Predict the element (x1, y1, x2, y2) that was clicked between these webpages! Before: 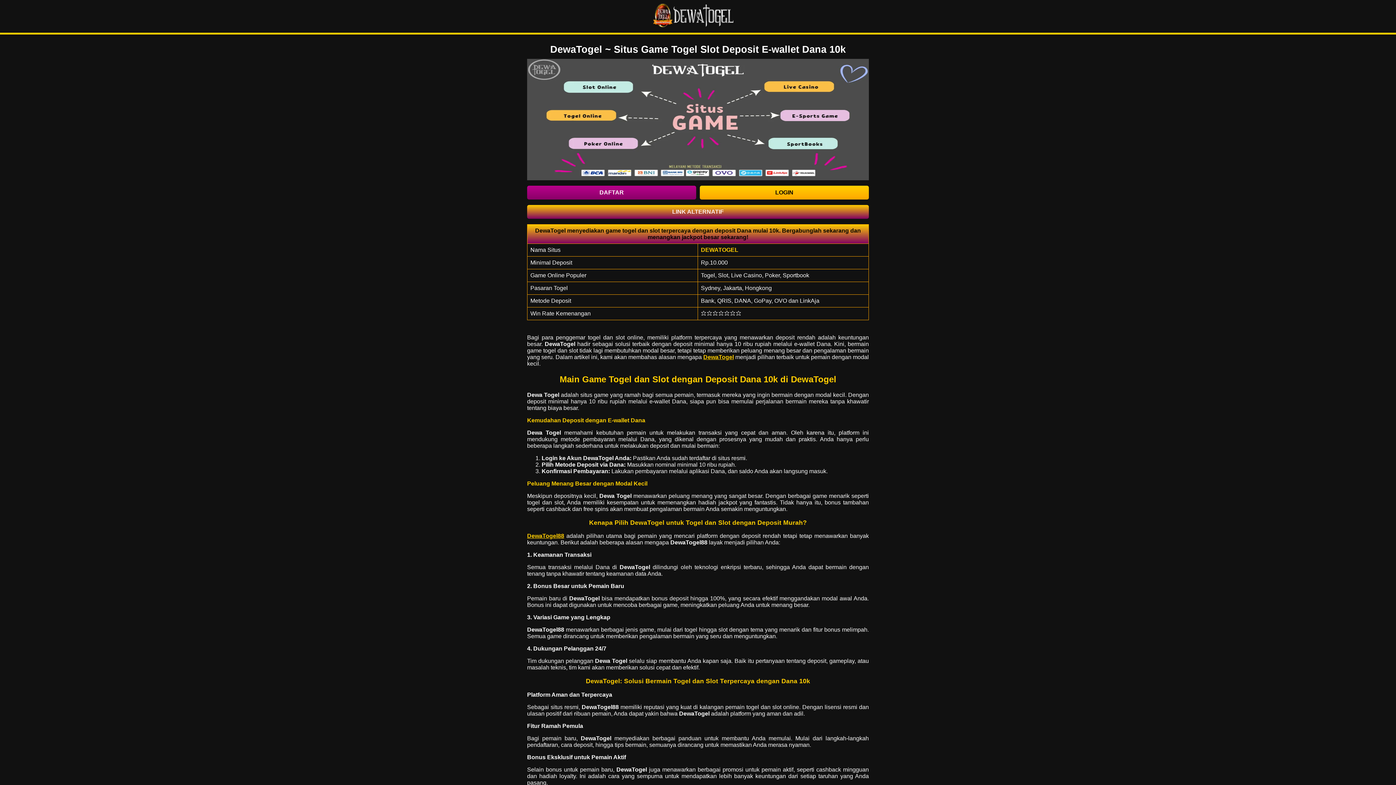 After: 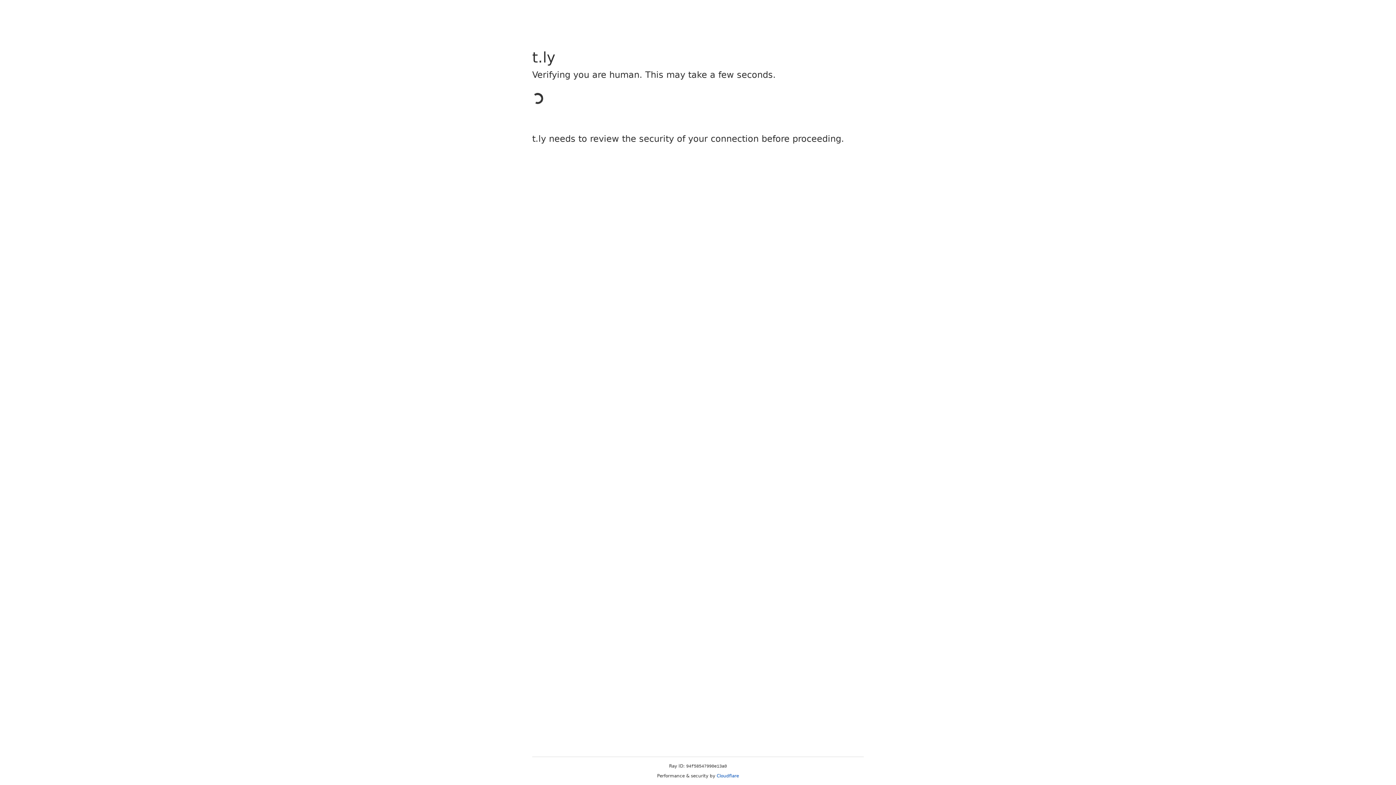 Action: bbox: (700, 185, 869, 199) label: LOGIN